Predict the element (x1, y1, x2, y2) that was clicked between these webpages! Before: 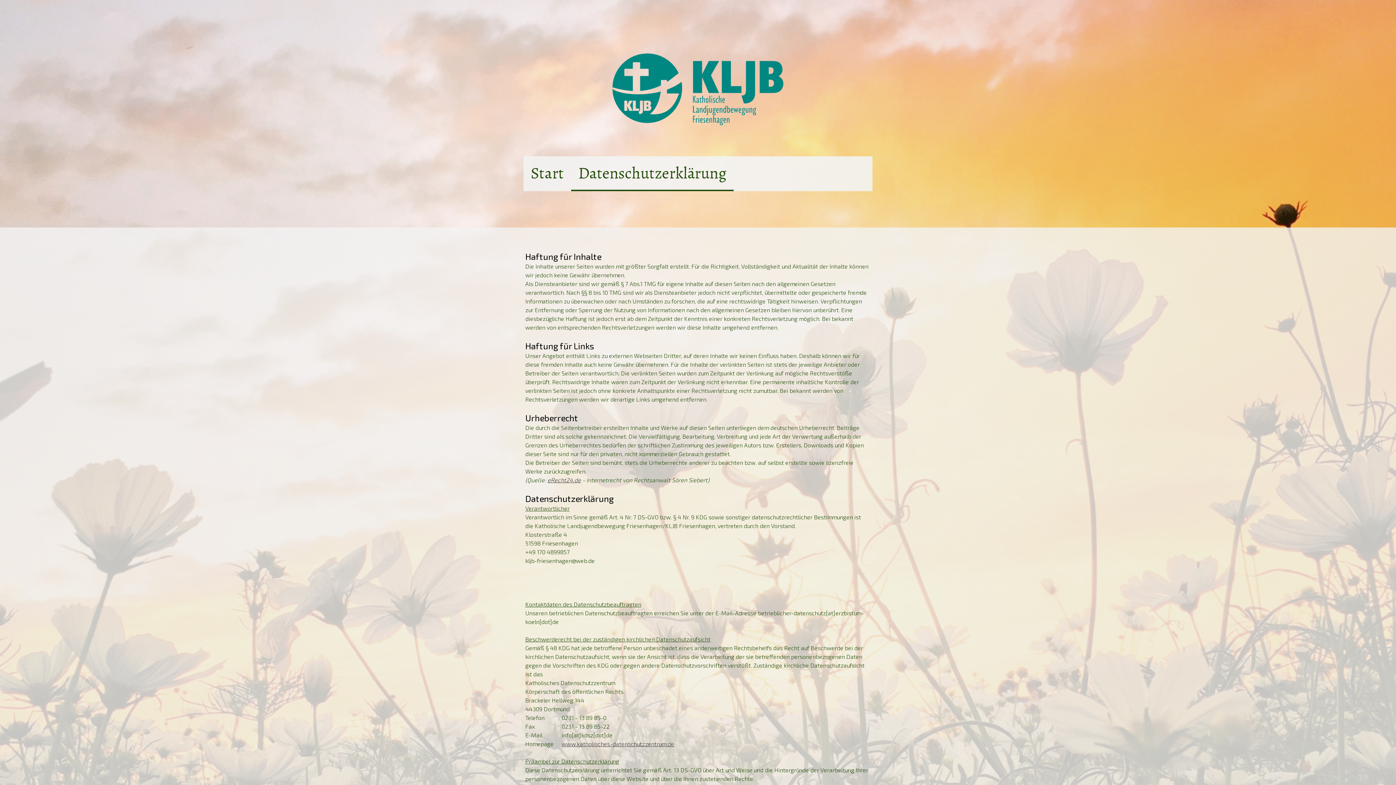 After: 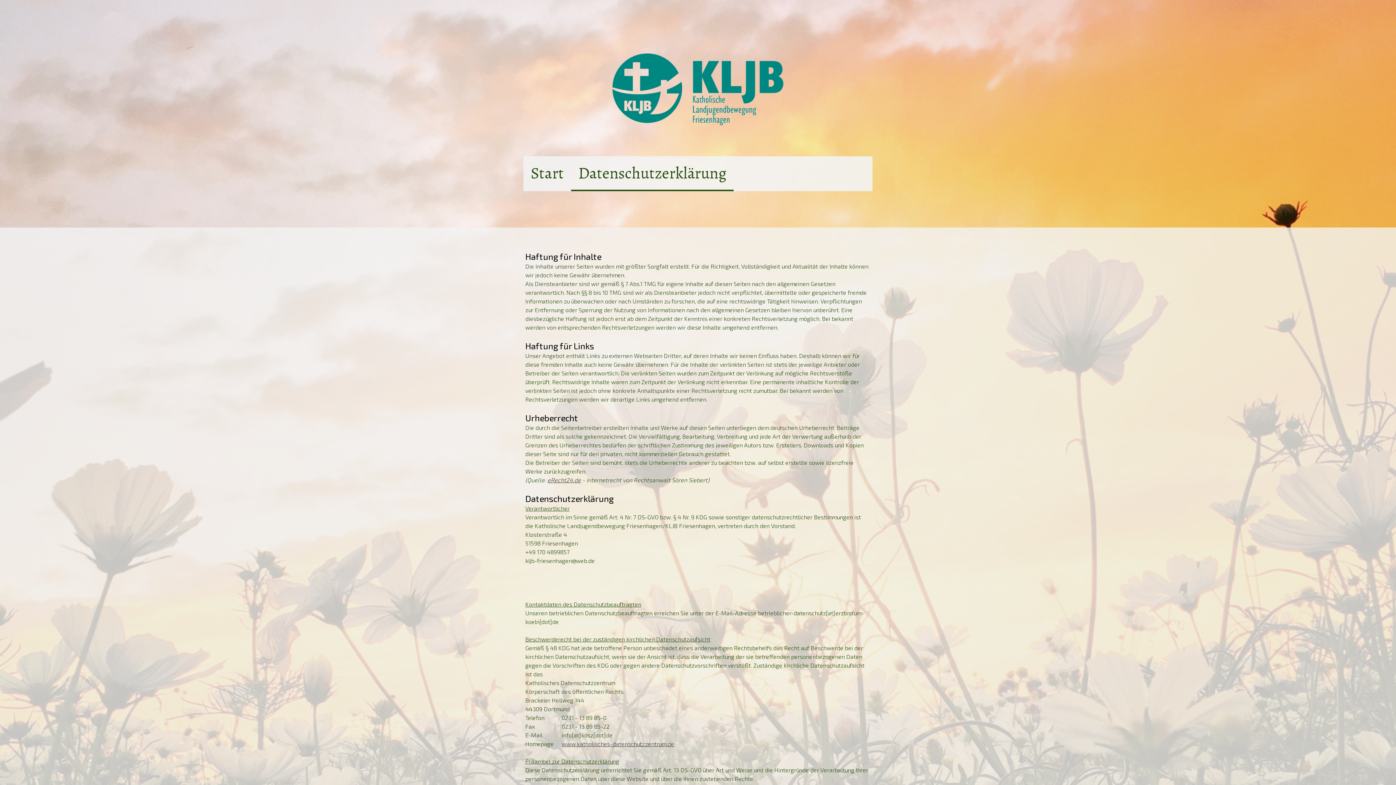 Action: bbox: (571, 156, 733, 191) label: Datenschutzerklärung